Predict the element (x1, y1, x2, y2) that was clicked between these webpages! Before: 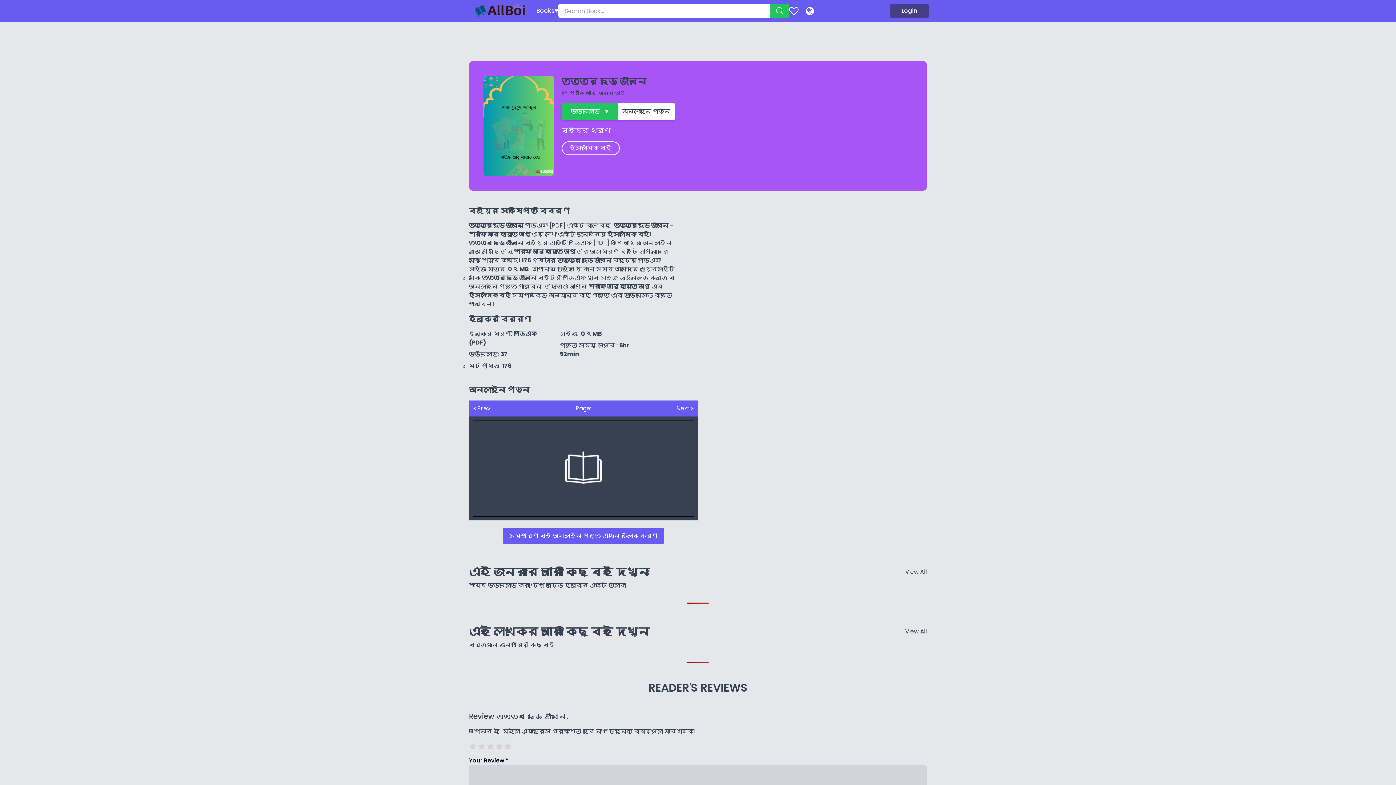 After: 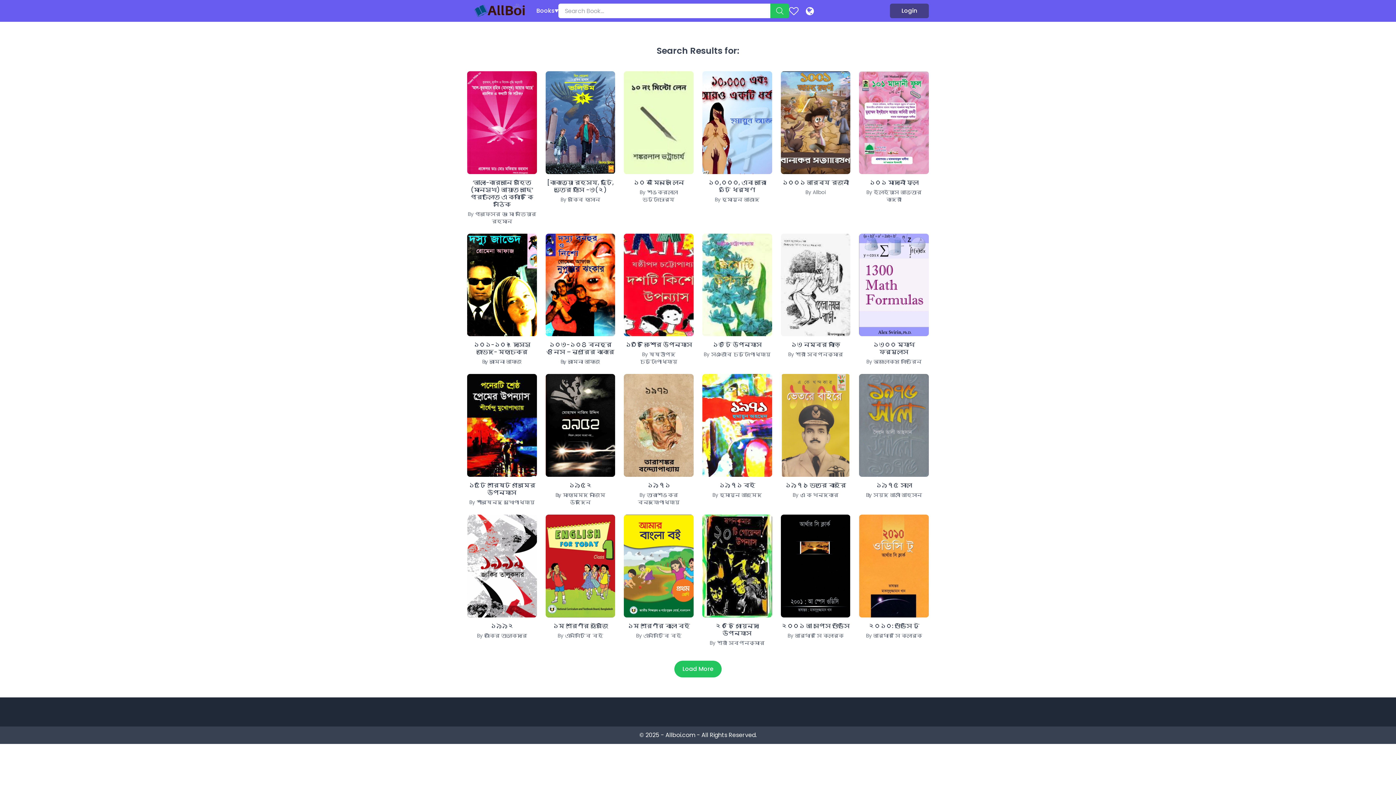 Action: bbox: (770, 3, 789, 18)